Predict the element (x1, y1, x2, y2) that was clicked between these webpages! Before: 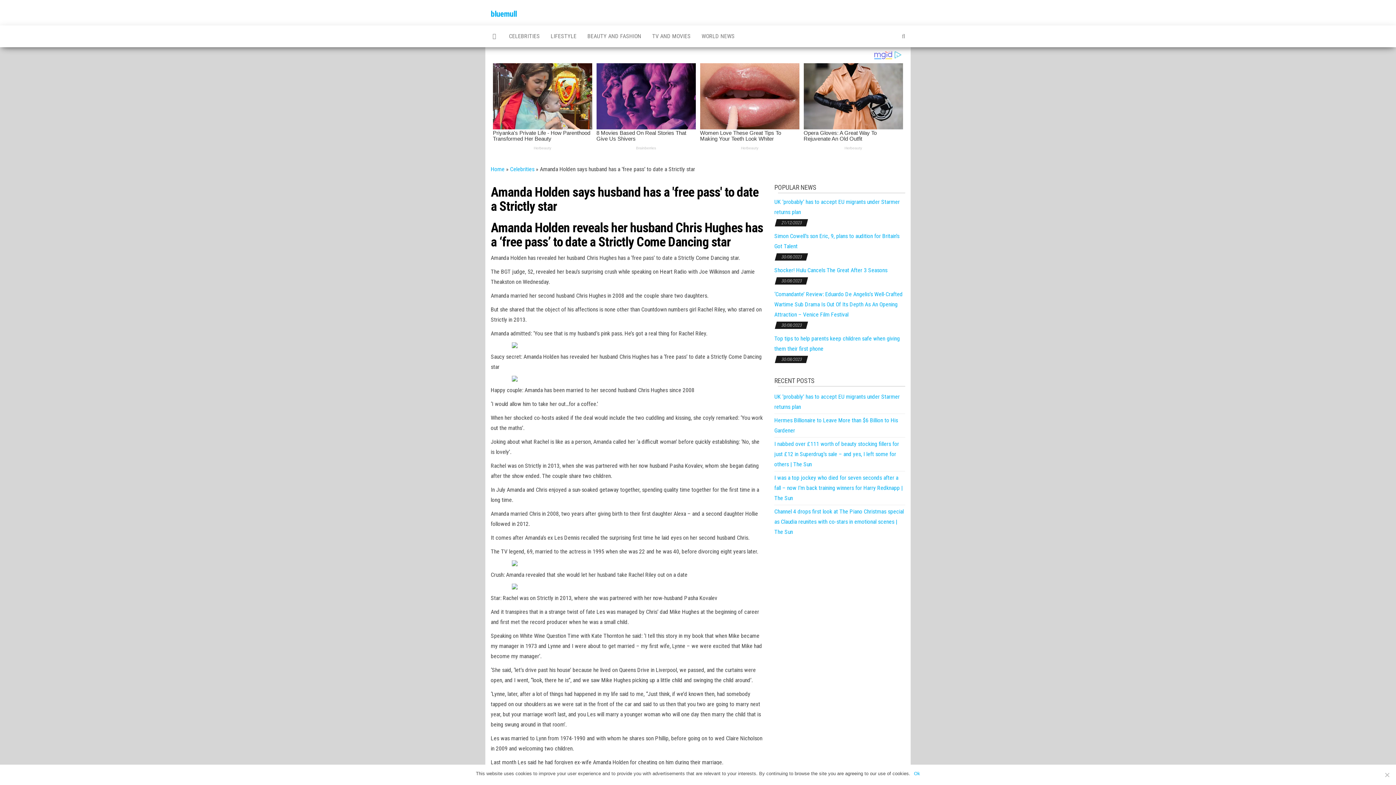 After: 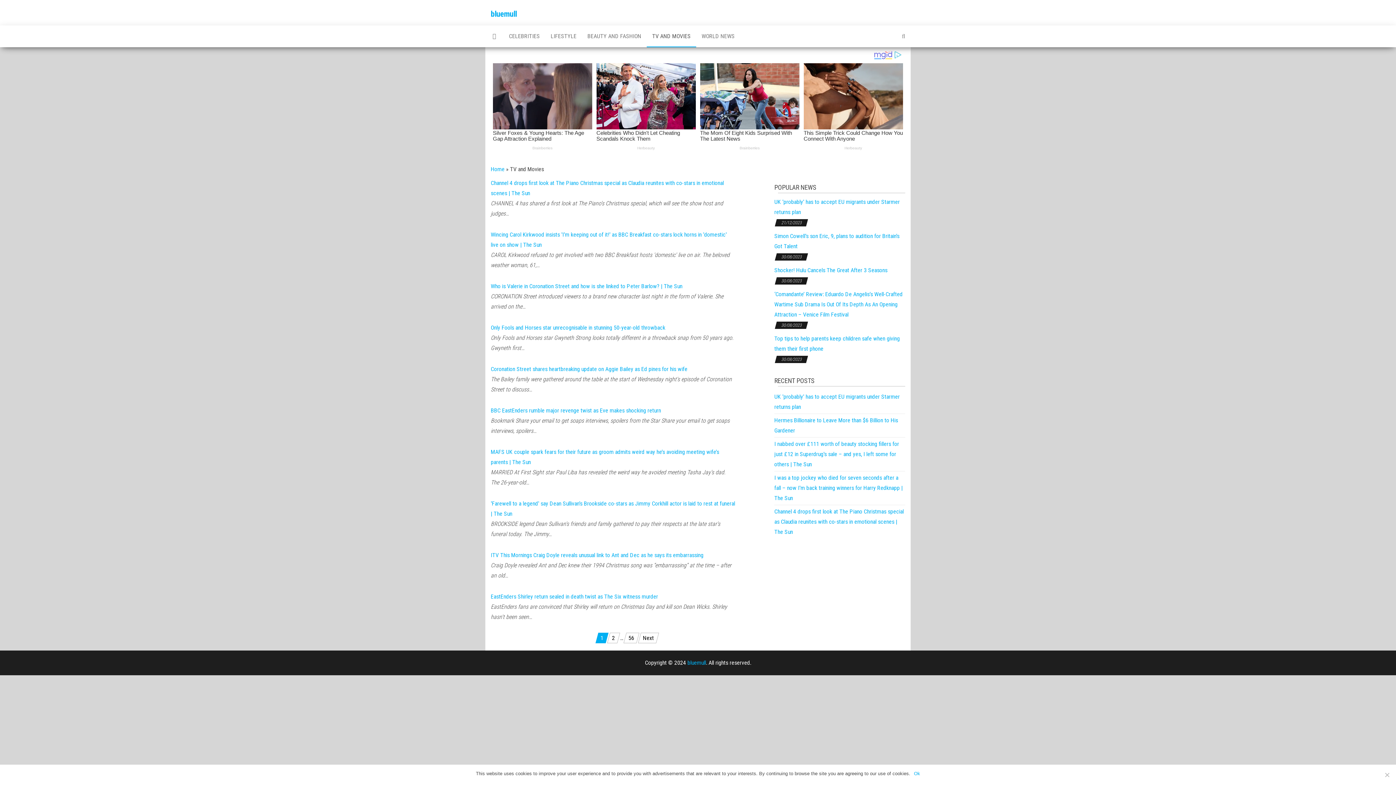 Action: label: TV AND MOVIES bbox: (646, 25, 696, 47)